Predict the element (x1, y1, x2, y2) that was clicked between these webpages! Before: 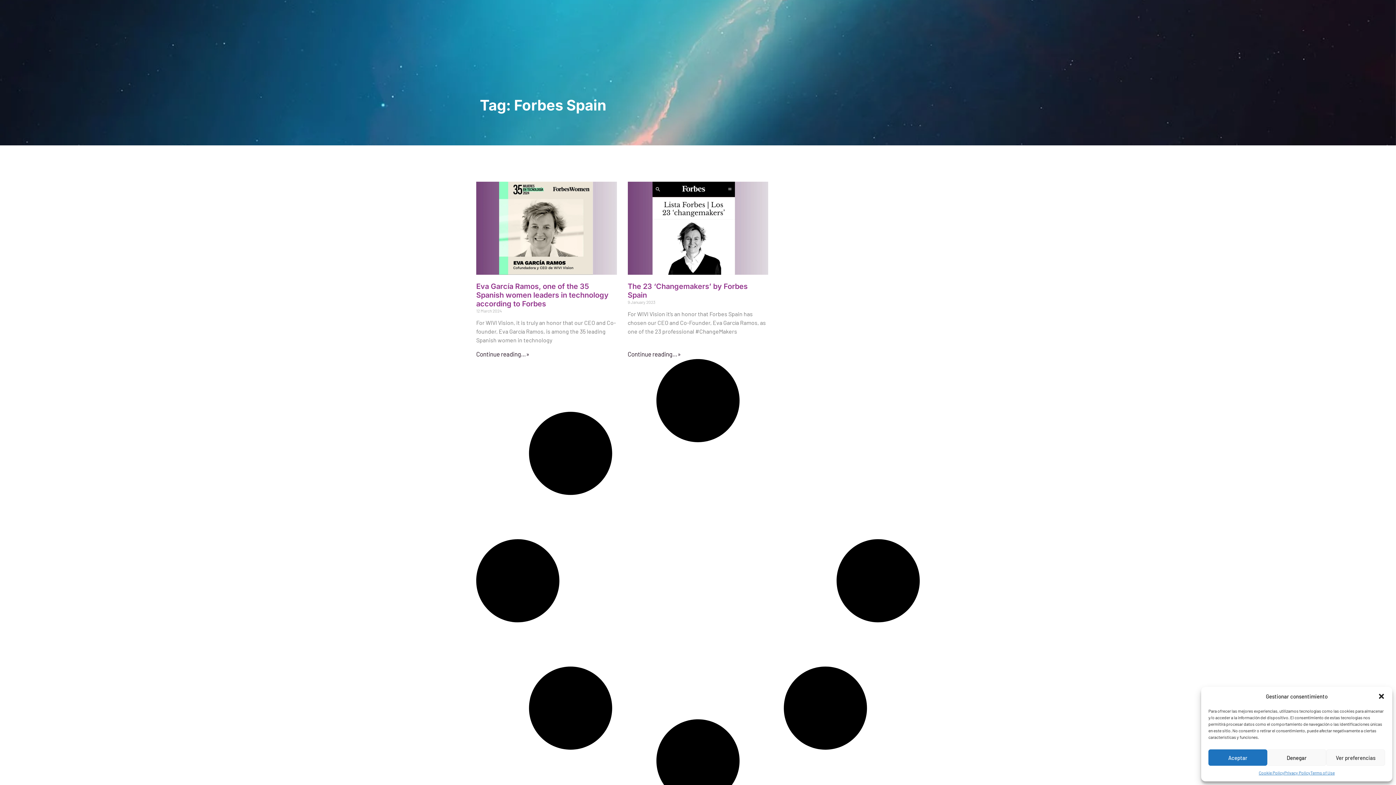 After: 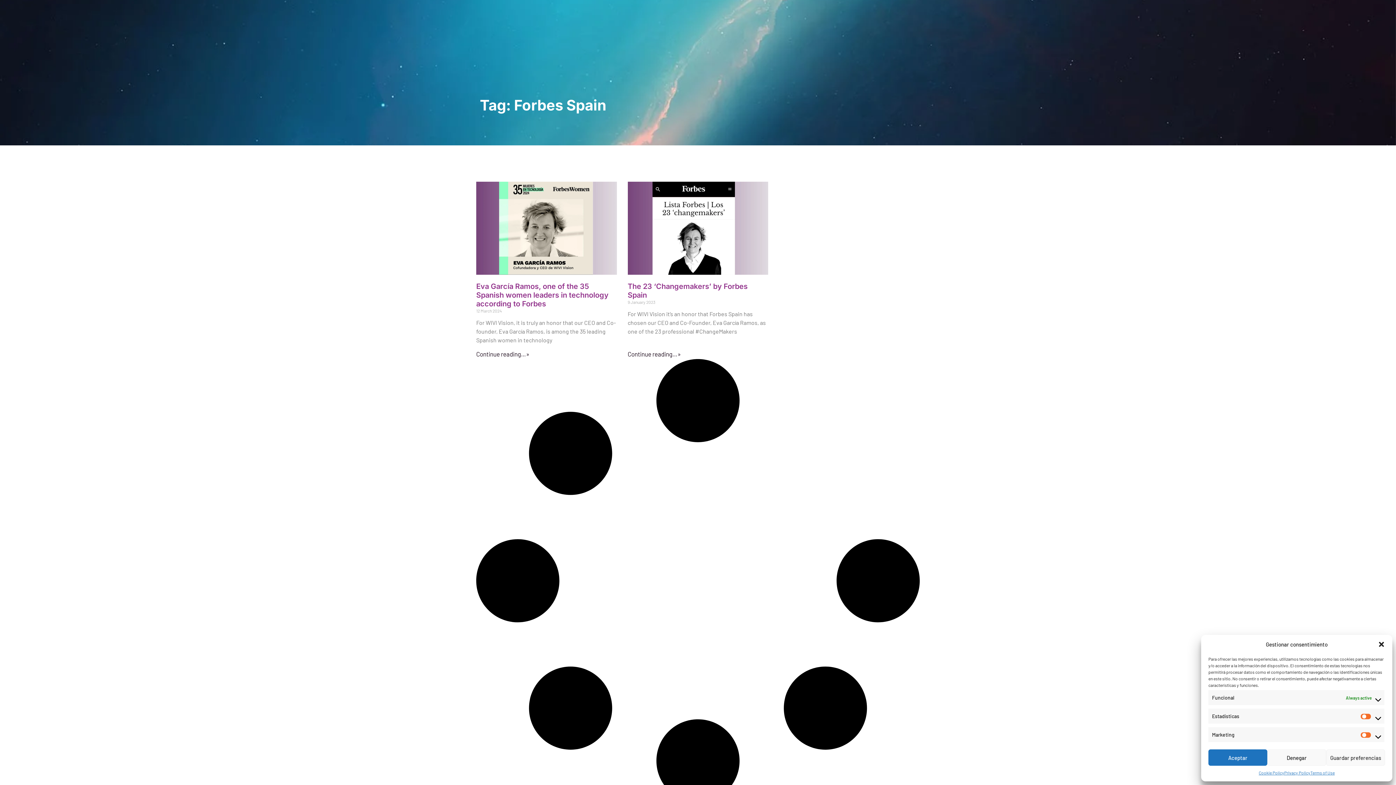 Action: bbox: (1326, 749, 1385, 766) label: Ver preferencias